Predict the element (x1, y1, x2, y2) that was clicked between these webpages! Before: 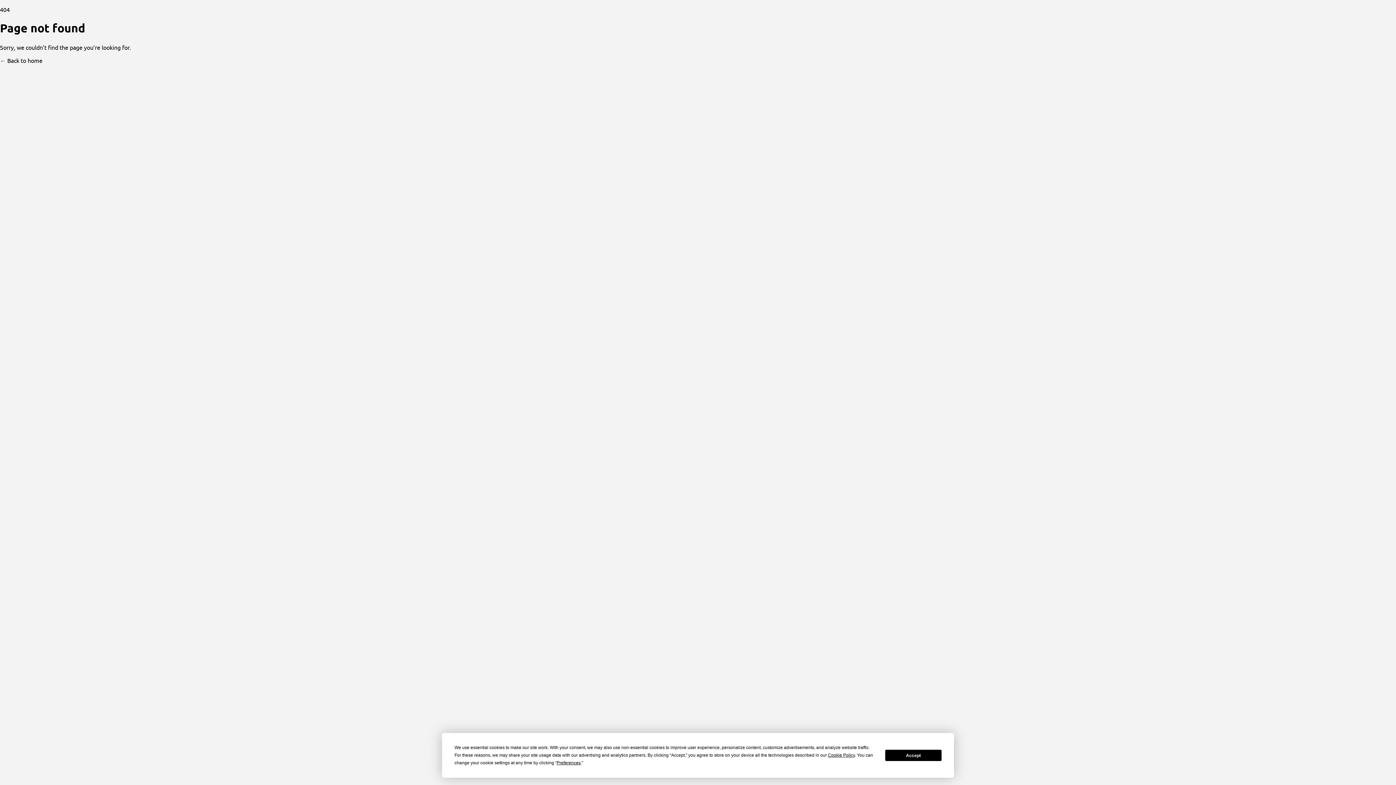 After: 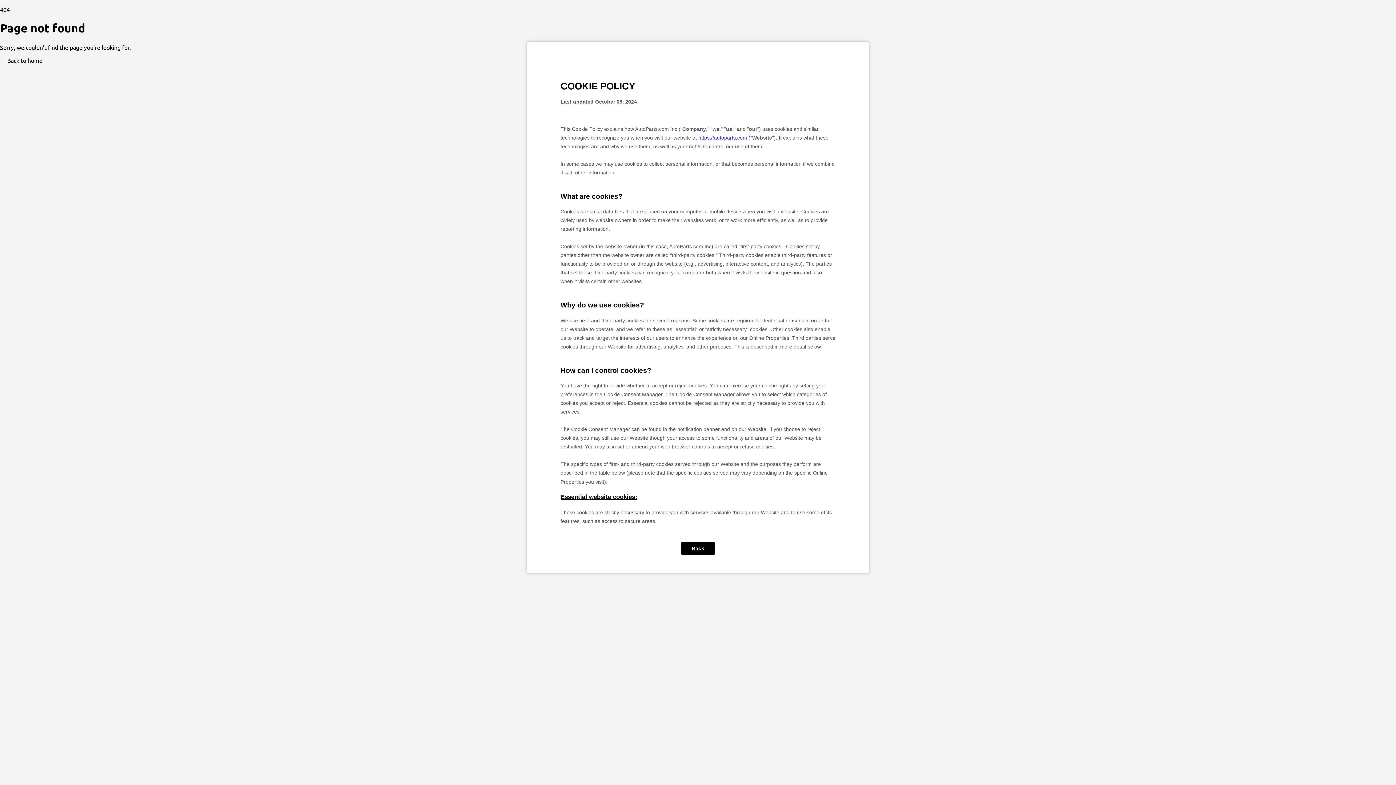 Action: bbox: (828, 753, 855, 758) label: Cookie Policy